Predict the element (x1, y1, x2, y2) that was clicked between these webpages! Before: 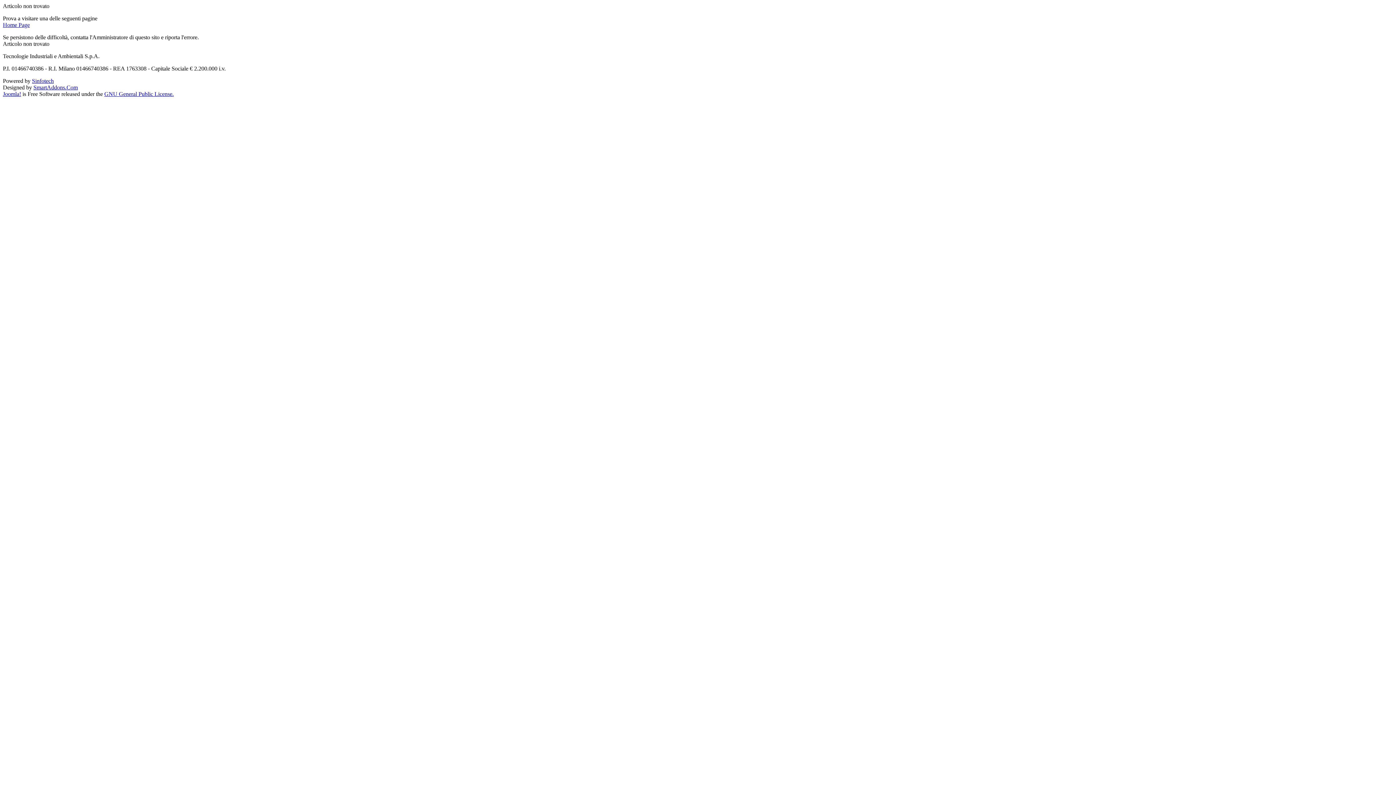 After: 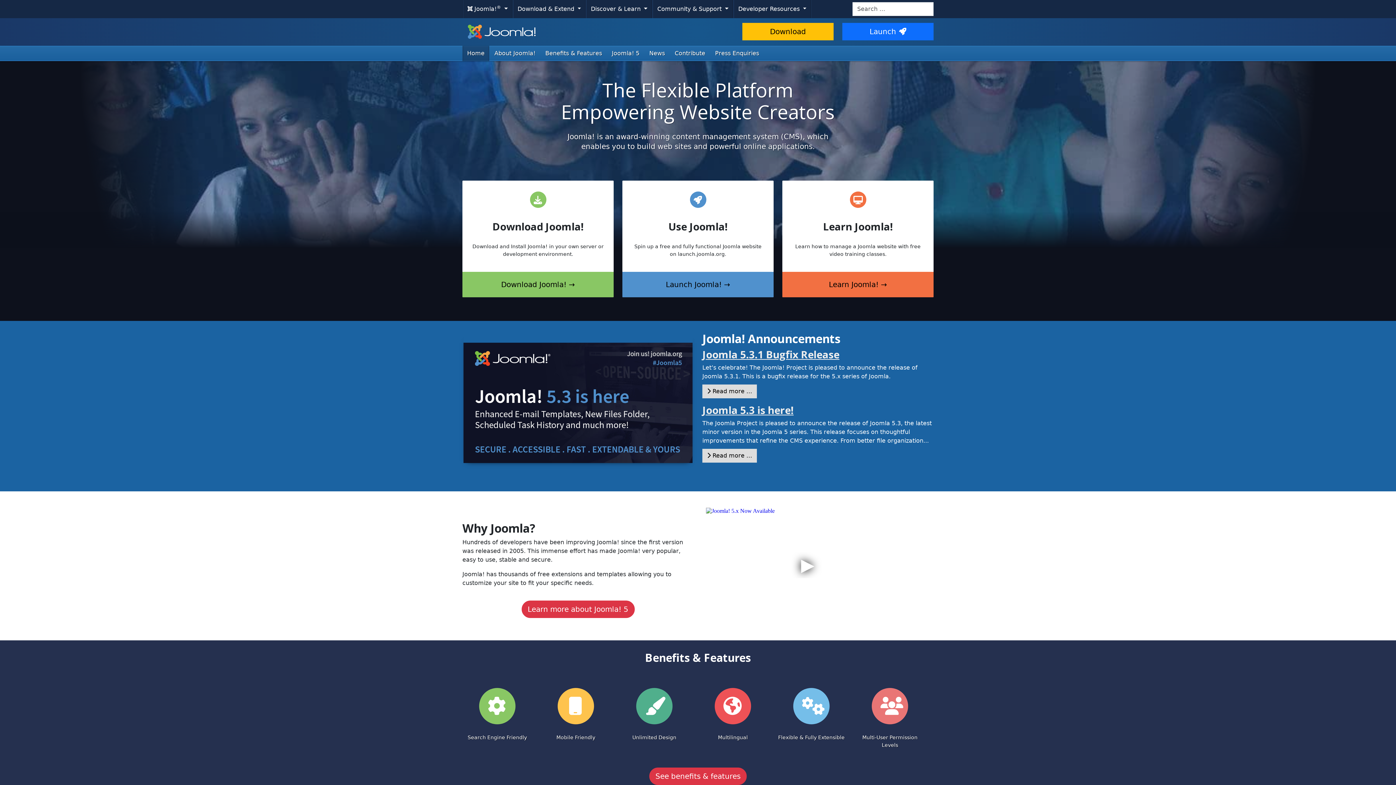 Action: label: Joomla! bbox: (2, 90, 21, 97)